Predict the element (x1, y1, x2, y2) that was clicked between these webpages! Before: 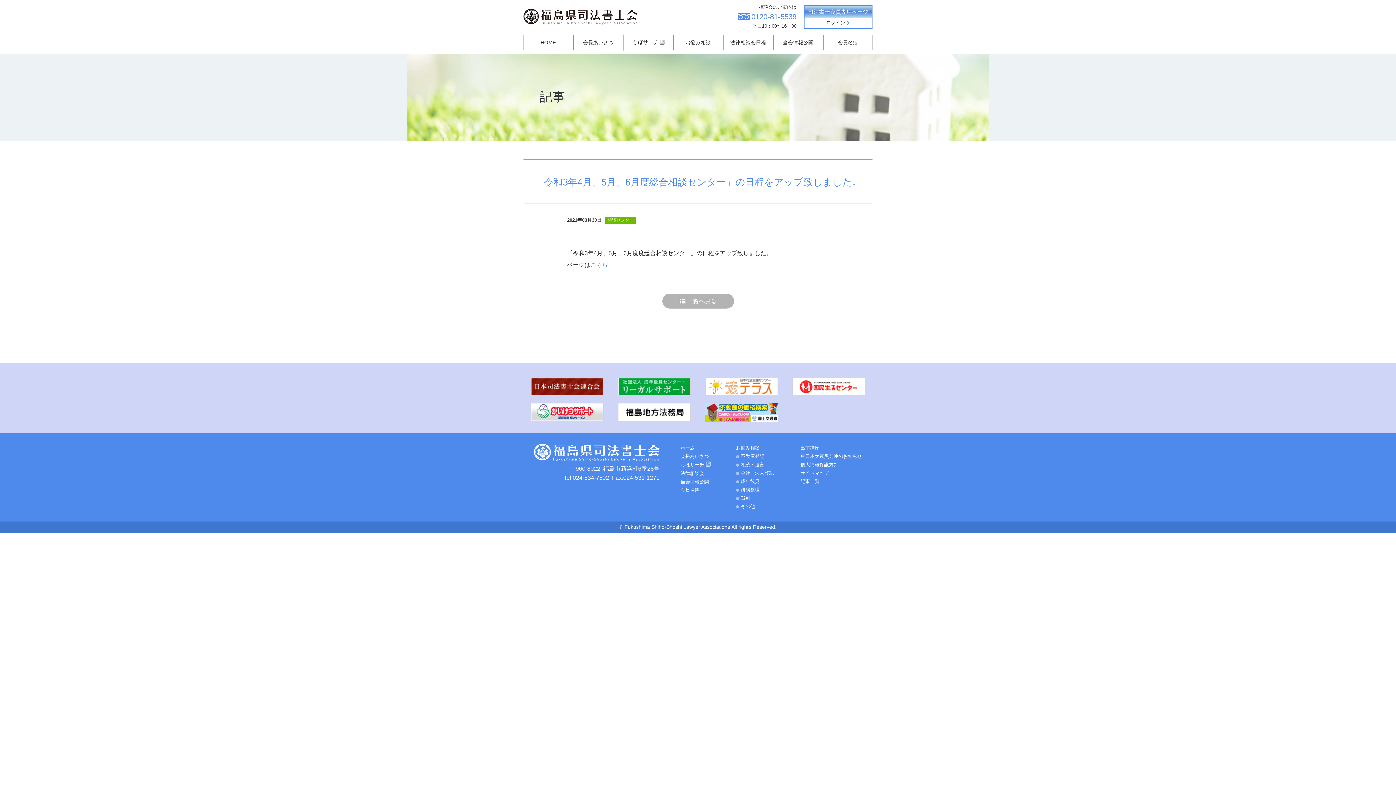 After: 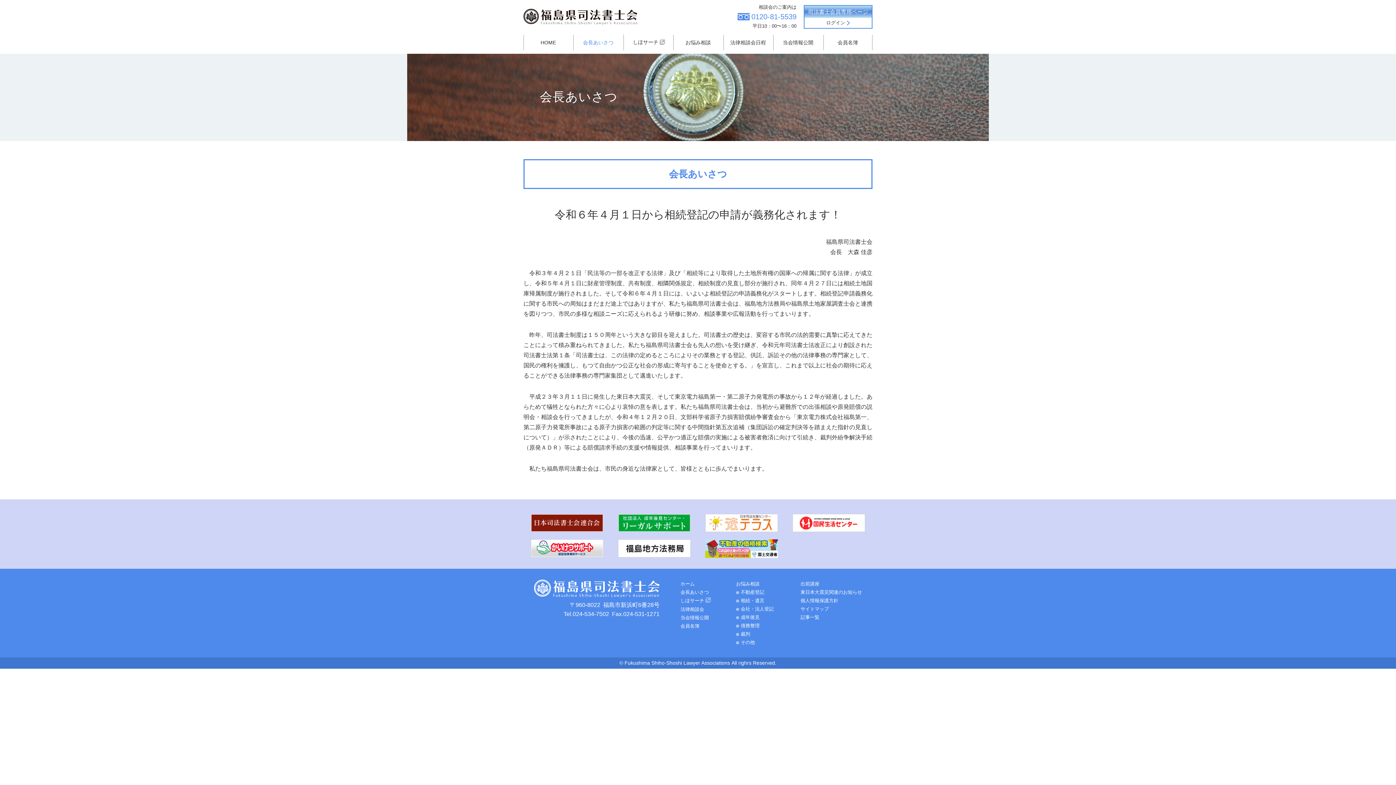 Action: label: 会長あいさつ bbox: (680, 453, 709, 459)